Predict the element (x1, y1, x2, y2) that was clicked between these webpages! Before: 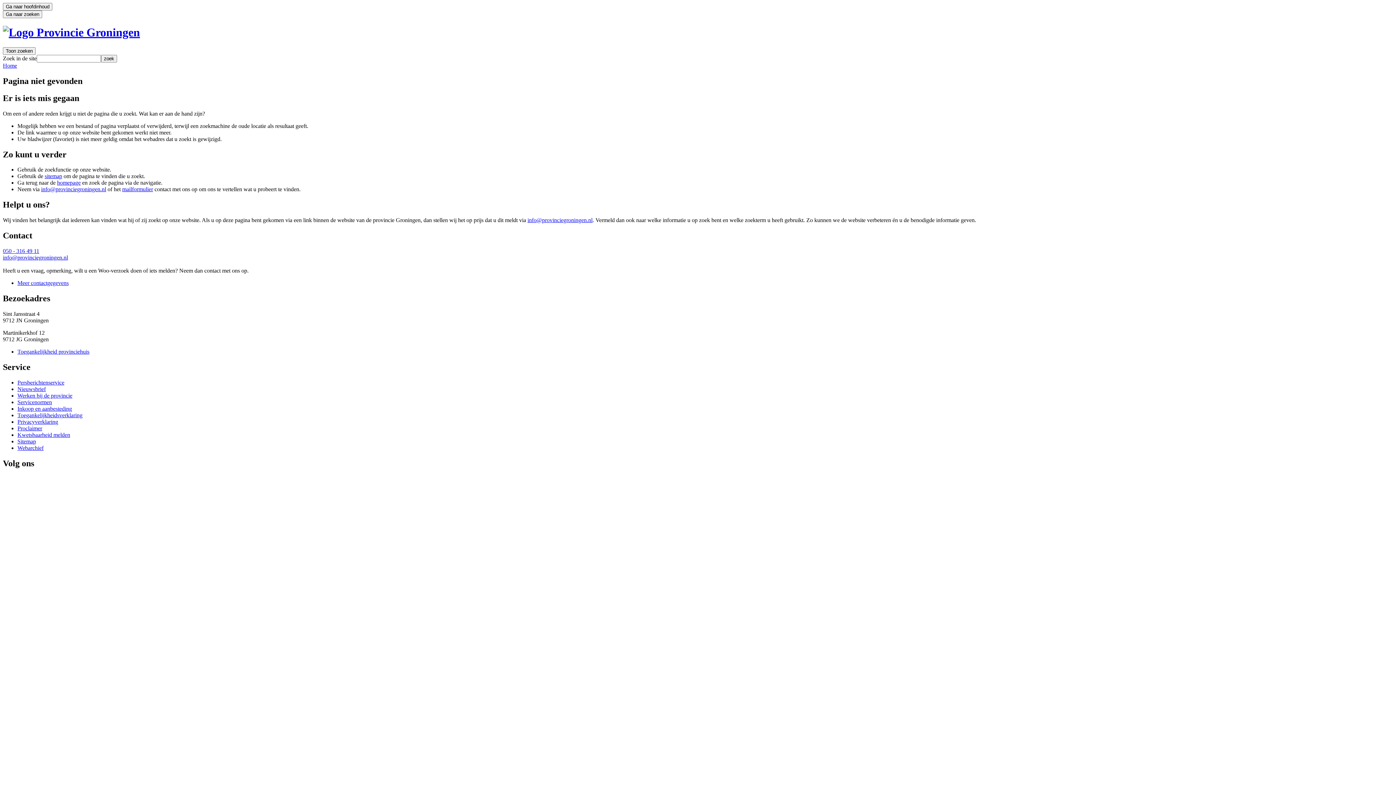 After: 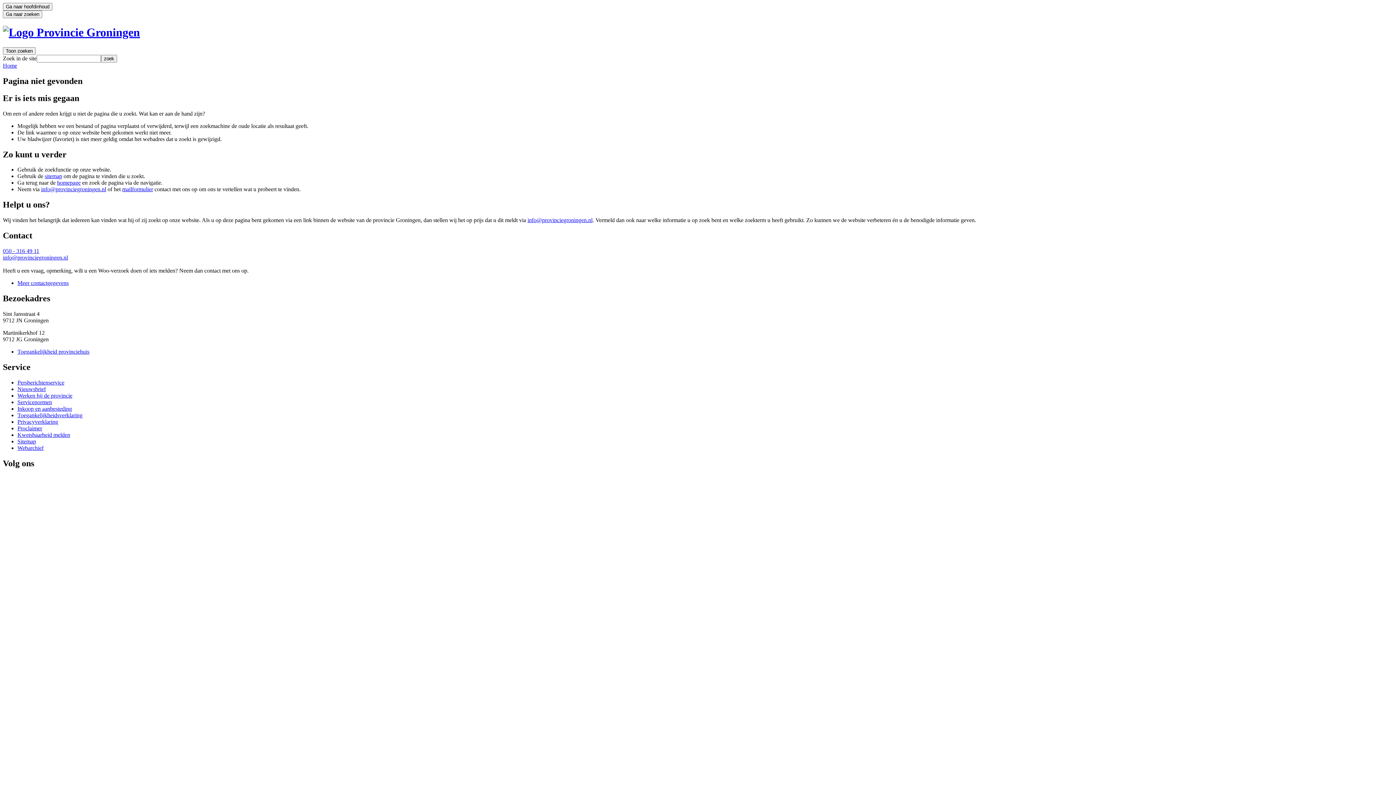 Action: label: 050 - 316 49 11 bbox: (2, 248, 39, 254)